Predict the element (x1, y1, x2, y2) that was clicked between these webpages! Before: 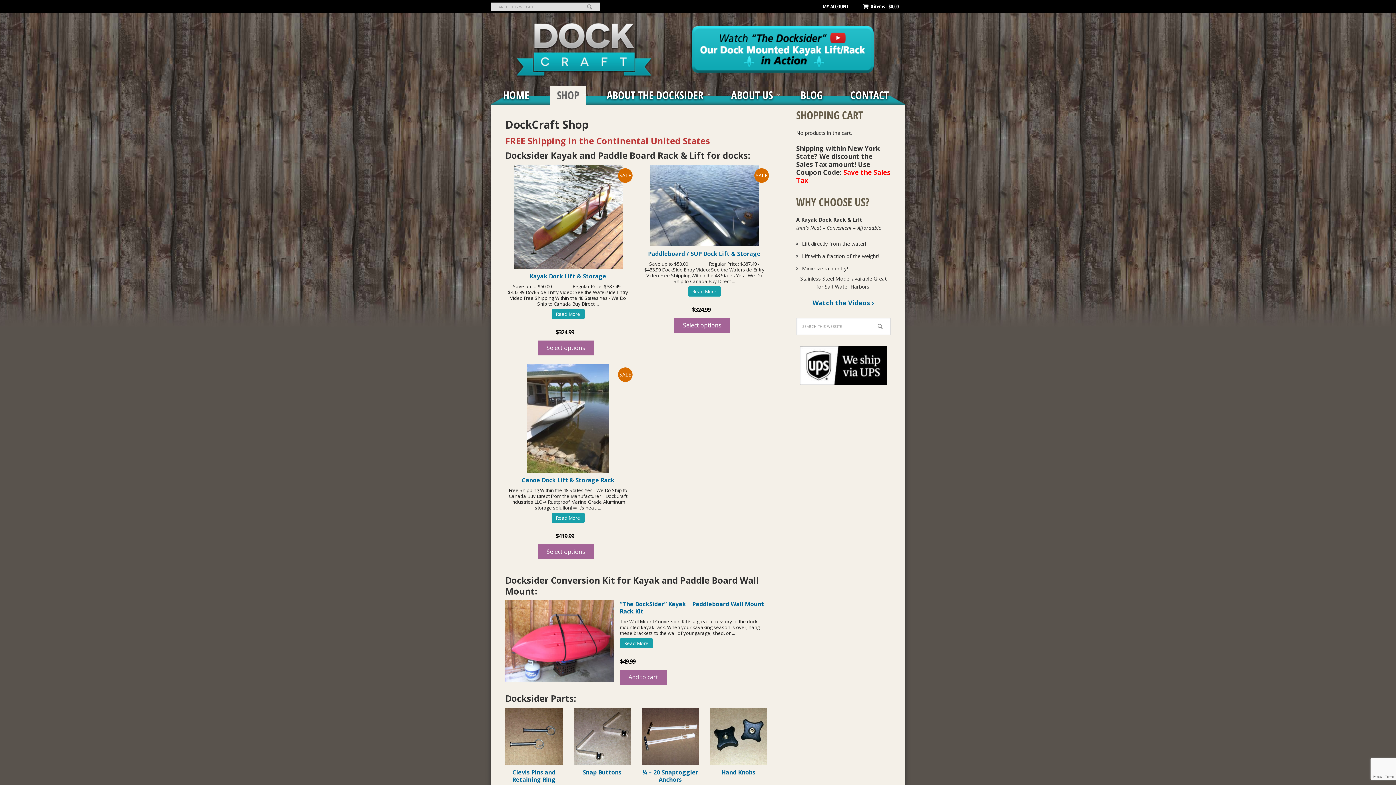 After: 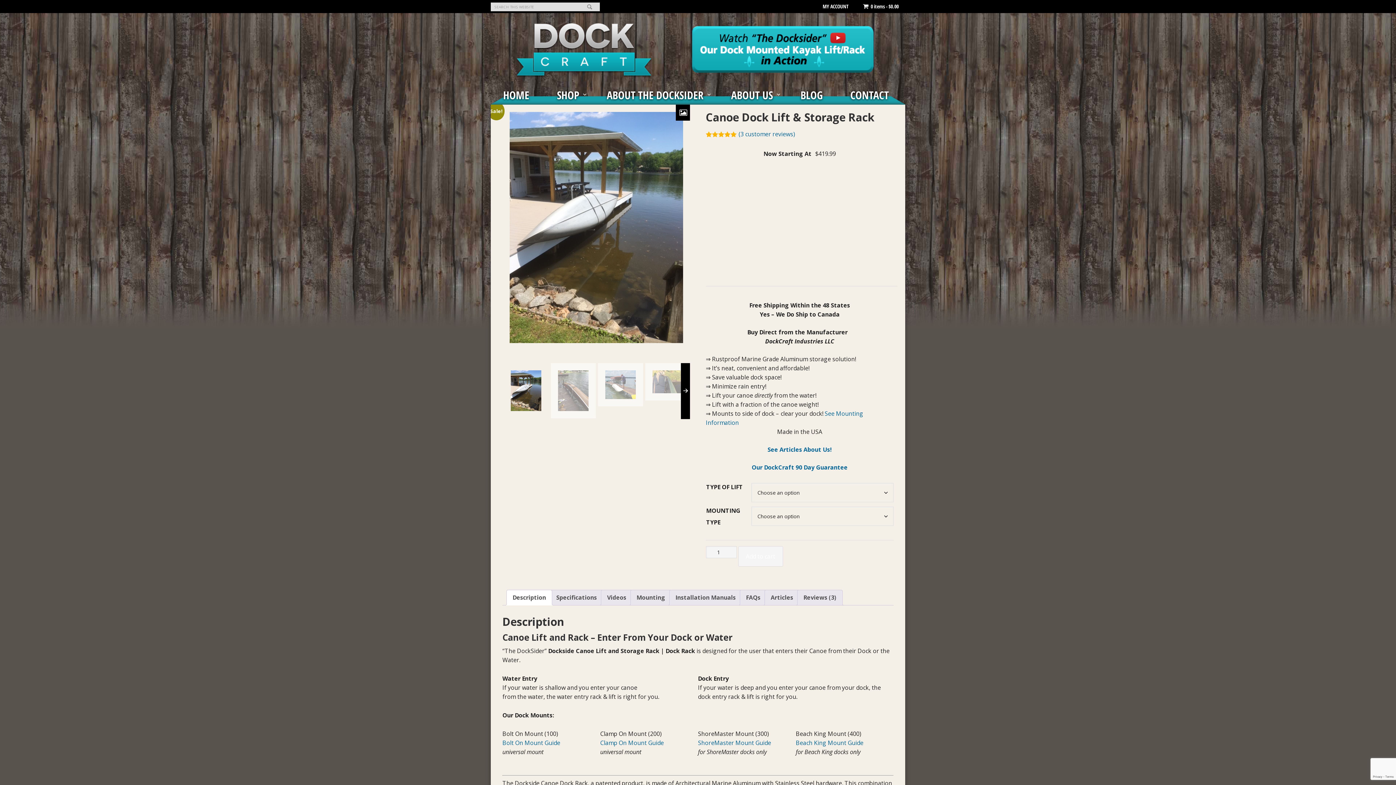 Action: label: Canoe Dock Lift & Storage Rack bbox: (521, 476, 614, 484)